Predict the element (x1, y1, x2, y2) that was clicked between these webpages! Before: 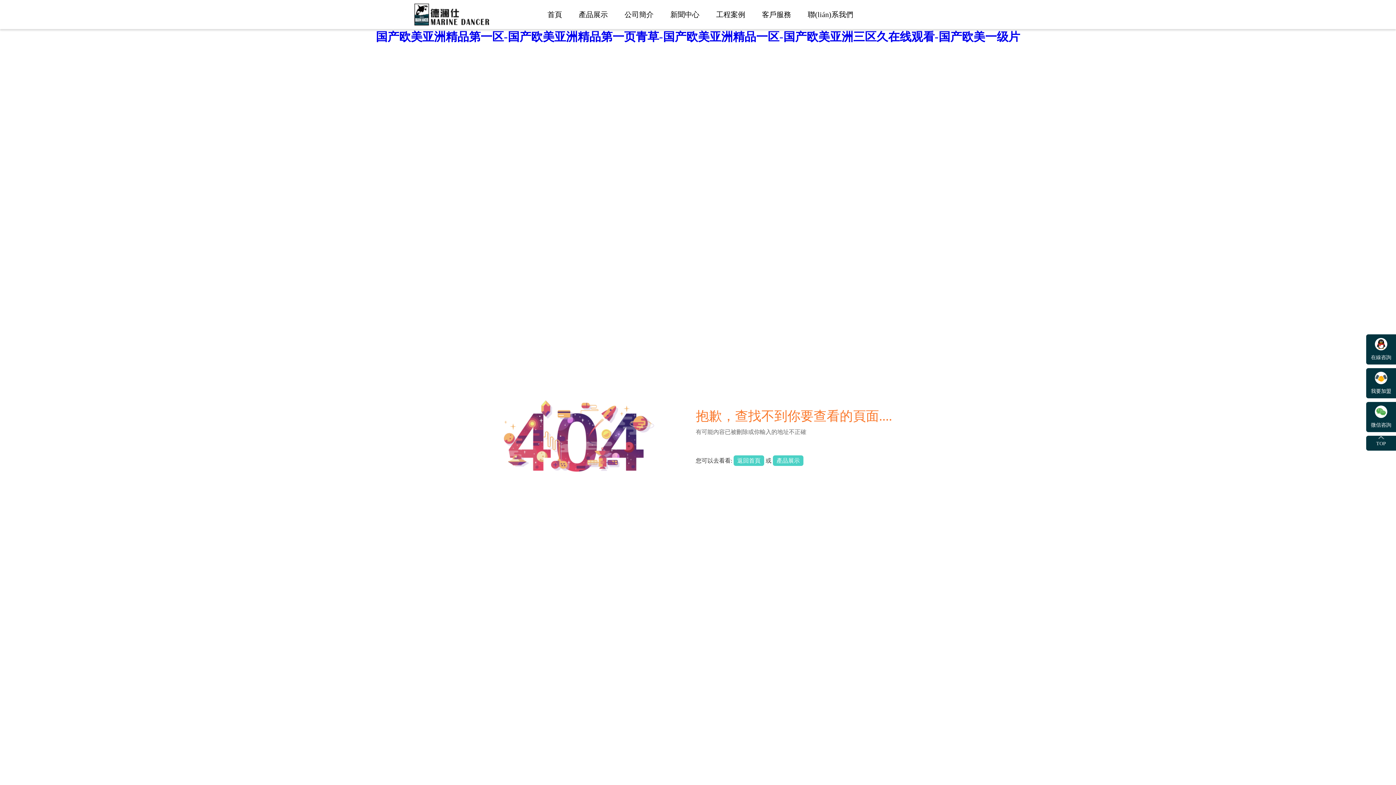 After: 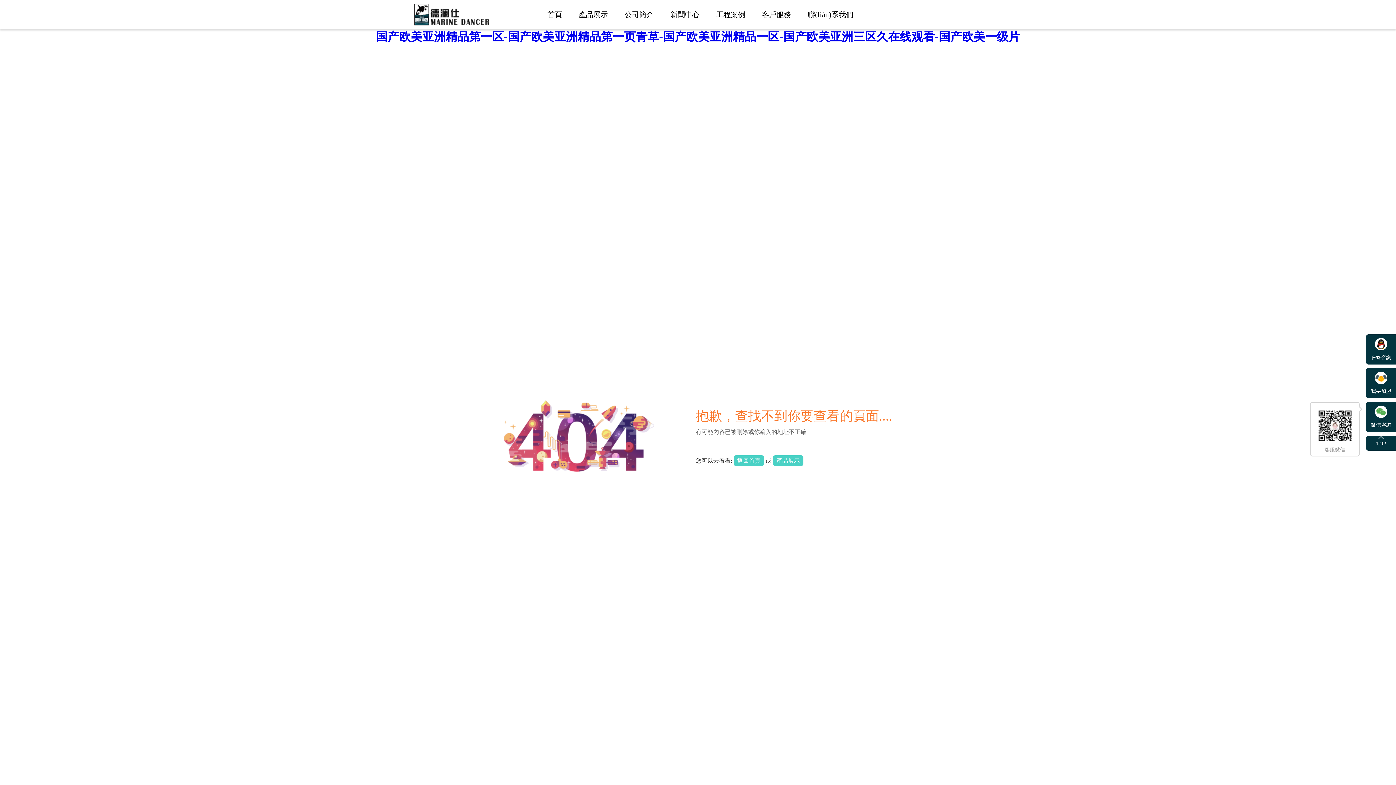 Action: label: 微信咨詢 bbox: (1366, 402, 1396, 432)